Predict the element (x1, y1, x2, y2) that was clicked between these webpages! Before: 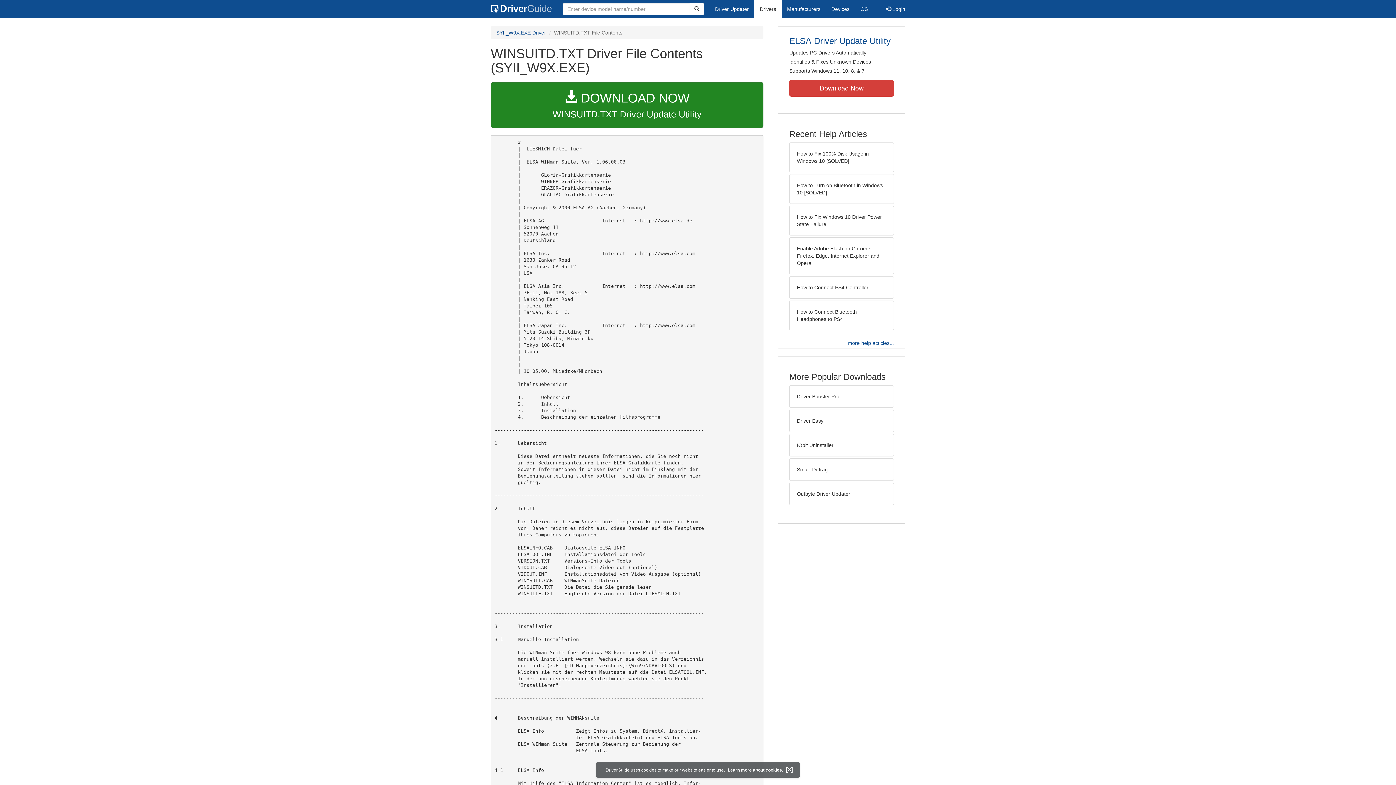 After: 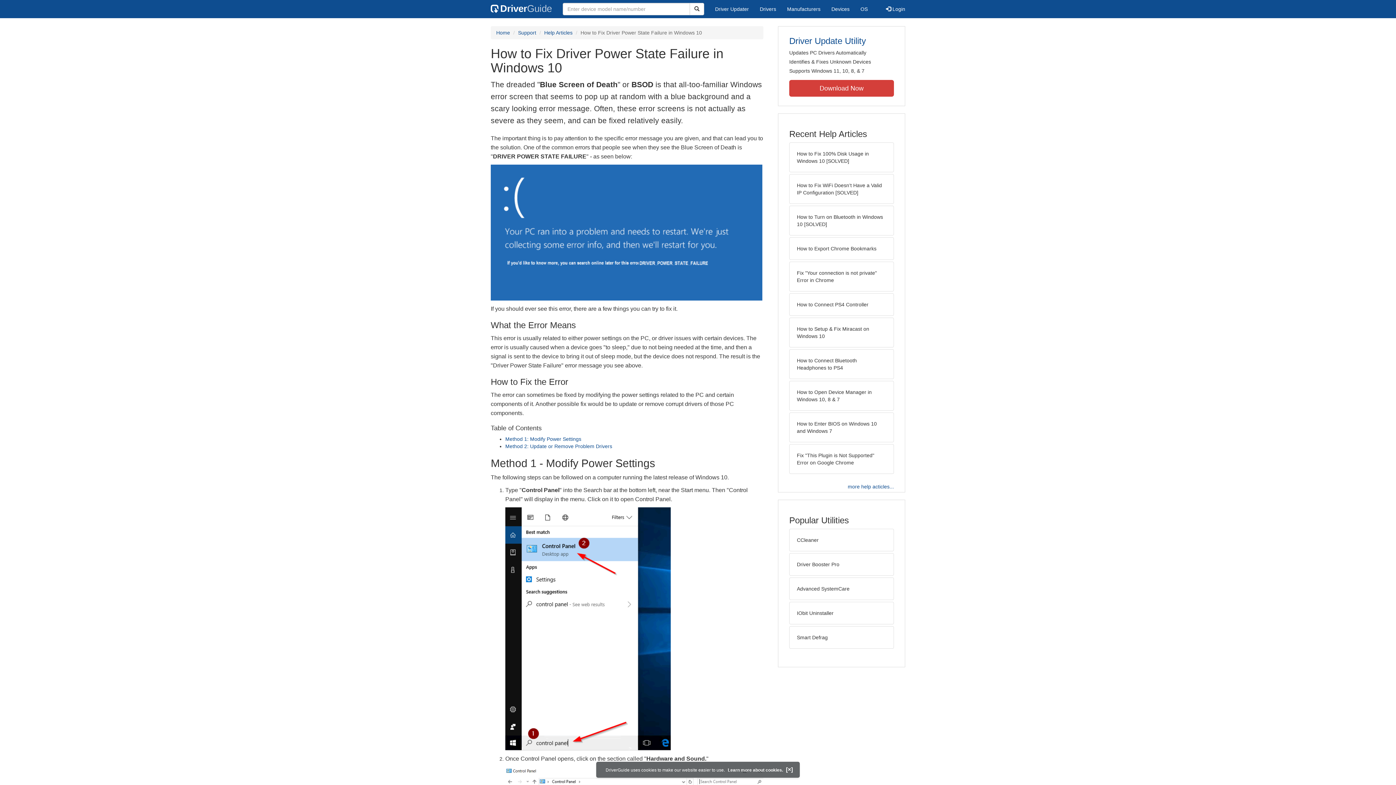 Action: label: How to Fix Windows 10 Driver Power State Failure bbox: (789, 205, 894, 235)